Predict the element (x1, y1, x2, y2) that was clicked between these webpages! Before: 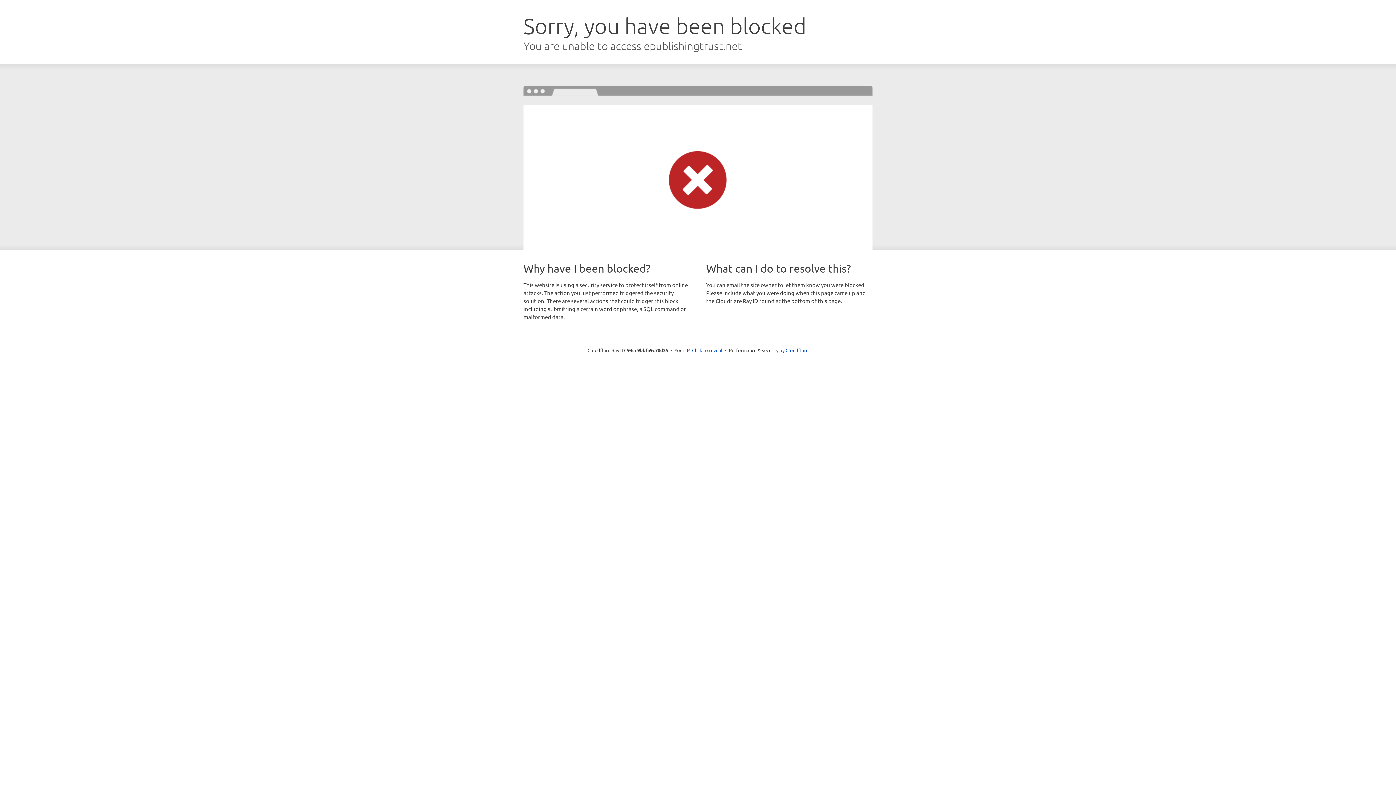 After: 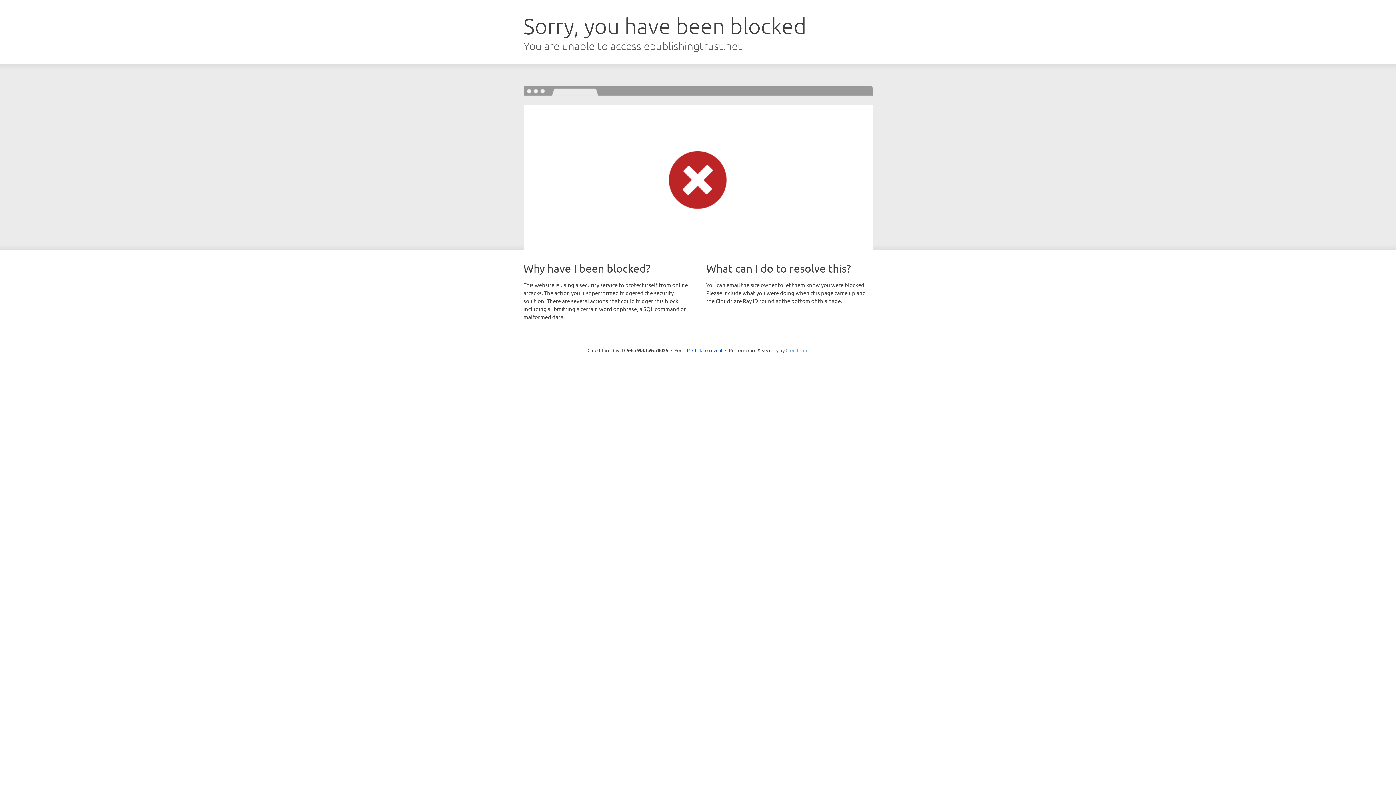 Action: bbox: (785, 347, 808, 353) label: Cloudflare